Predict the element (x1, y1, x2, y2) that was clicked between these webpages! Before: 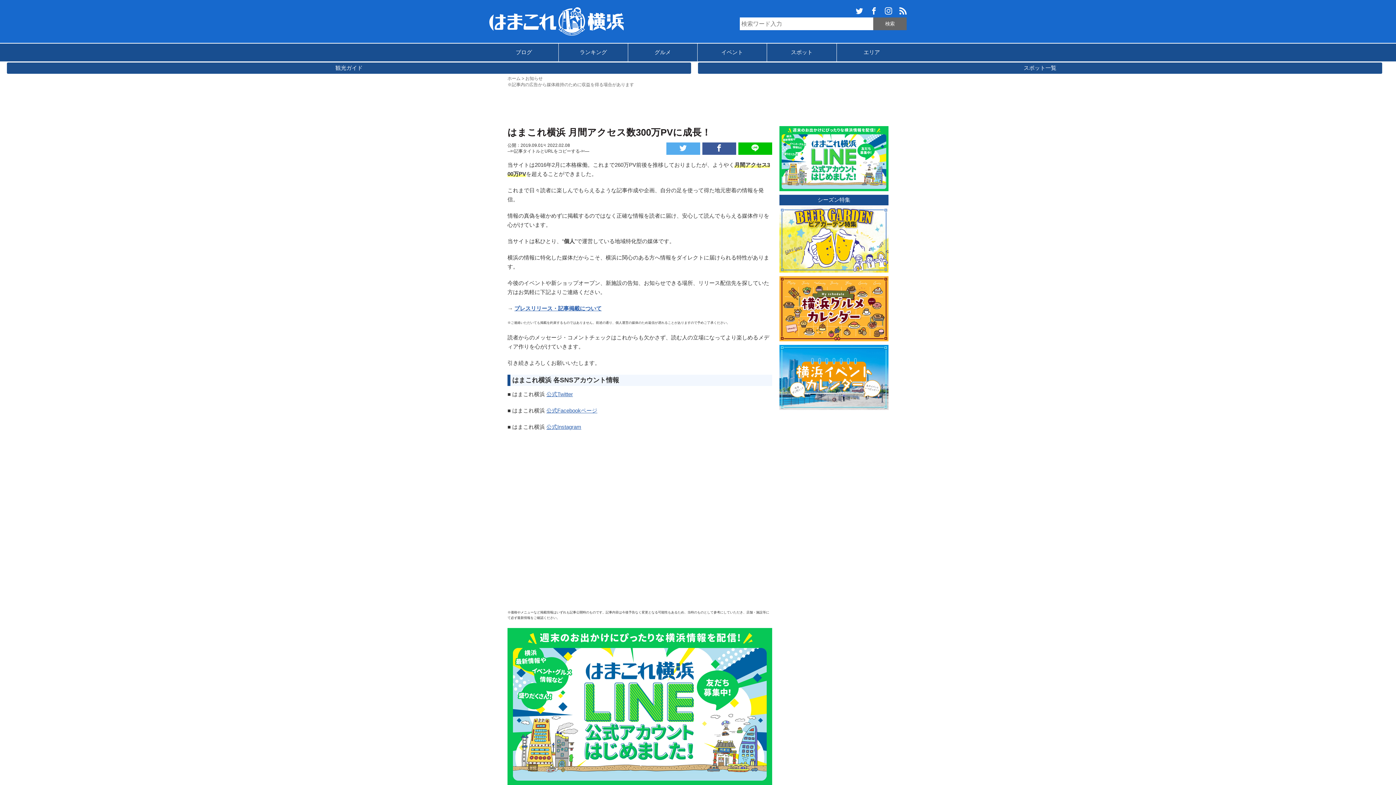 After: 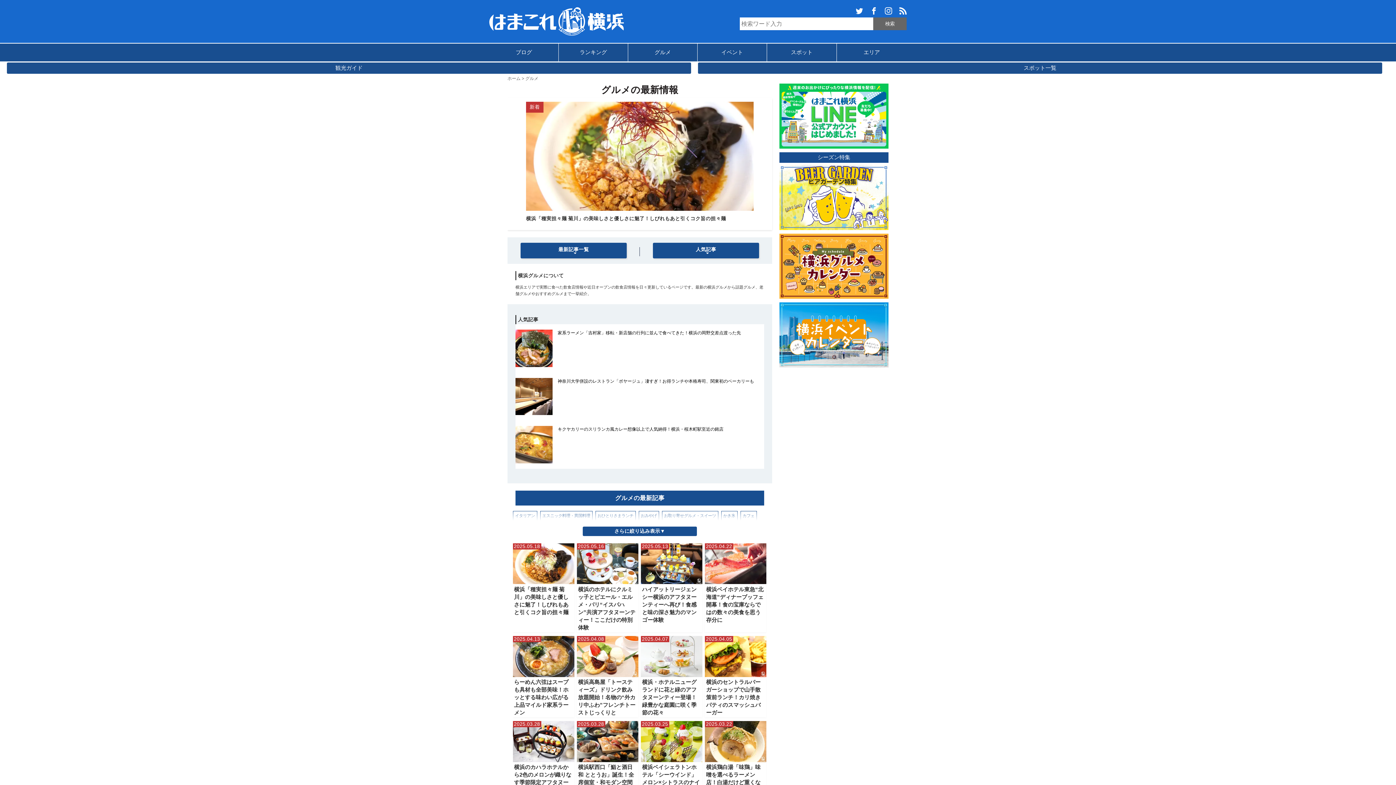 Action: label: グルメ bbox: (628, 43, 697, 61)